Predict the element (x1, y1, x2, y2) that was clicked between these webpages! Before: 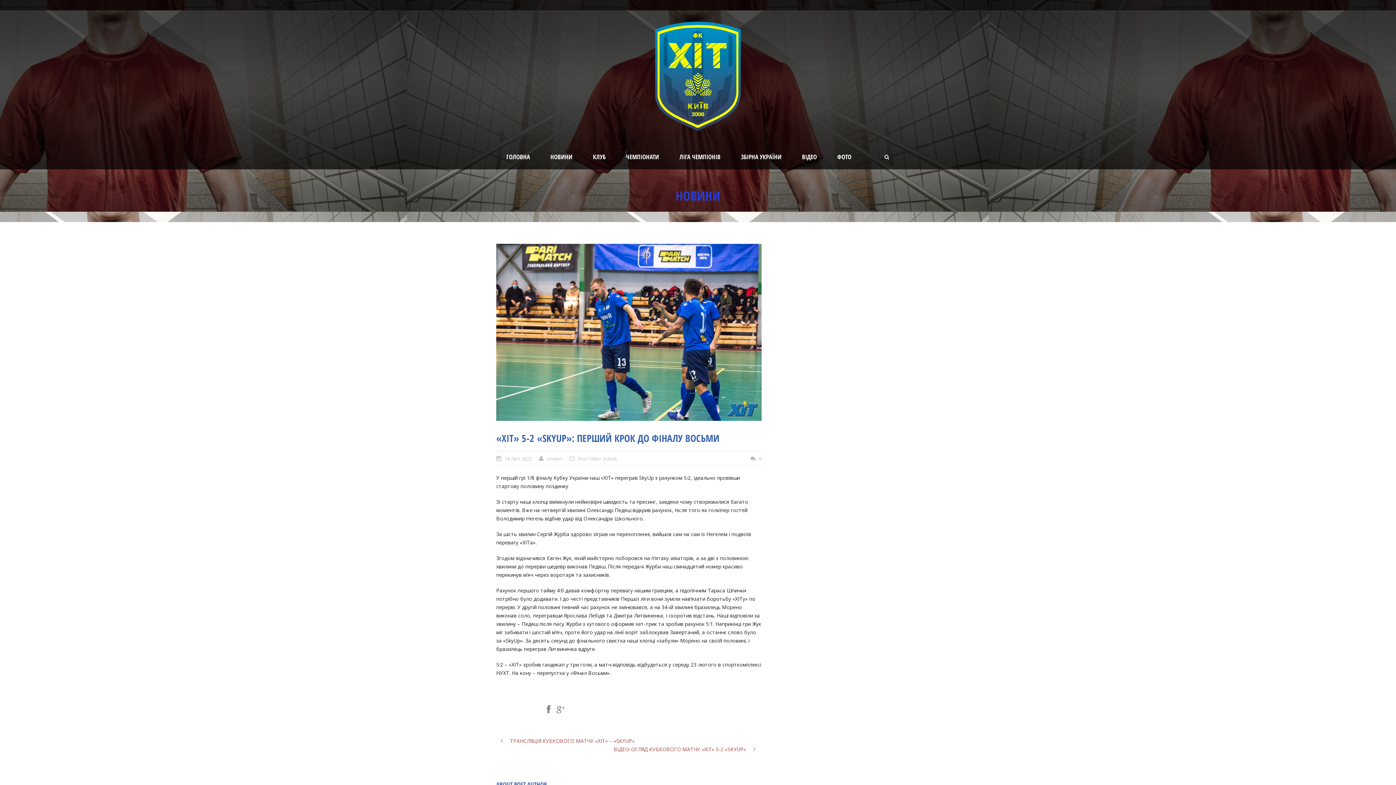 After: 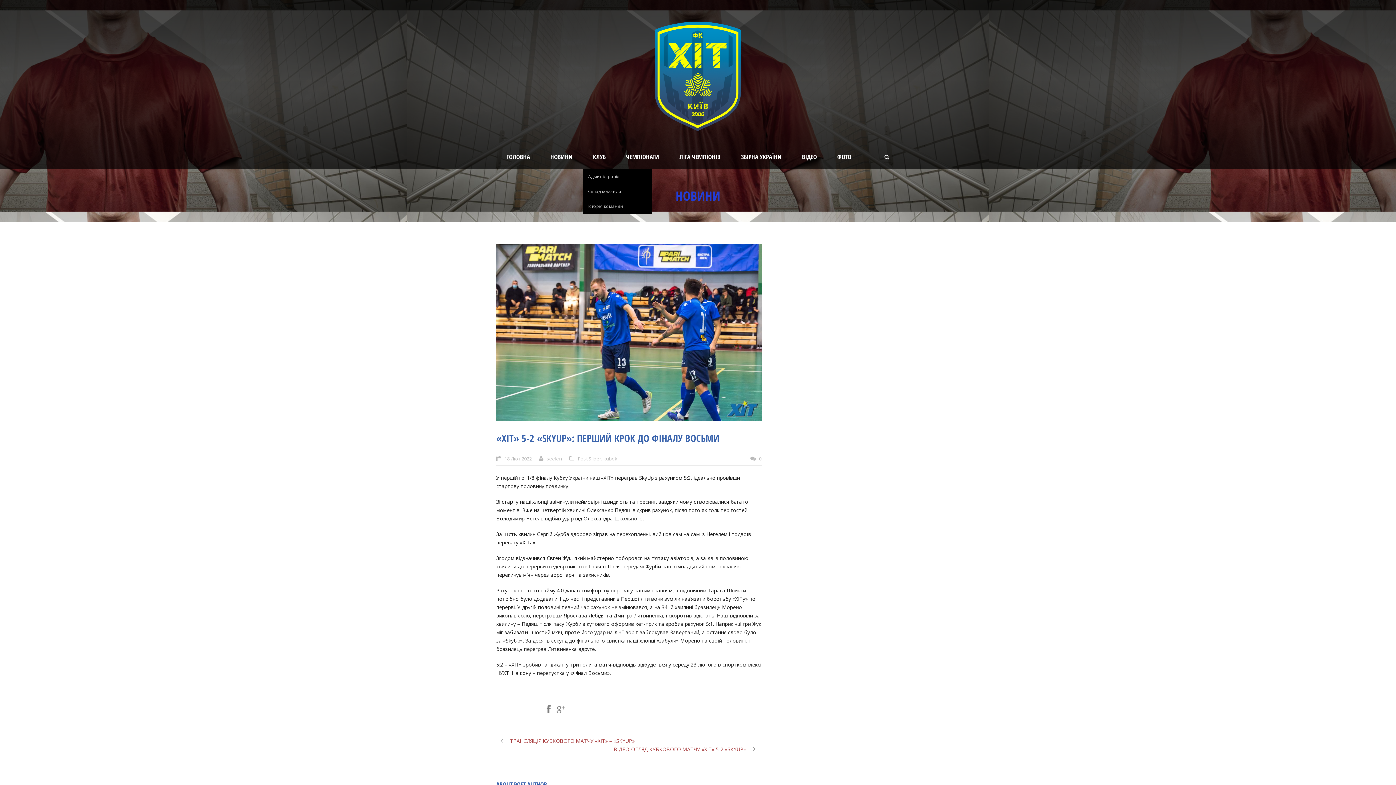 Action: bbox: (582, 144, 616, 169) label: КЛУБ